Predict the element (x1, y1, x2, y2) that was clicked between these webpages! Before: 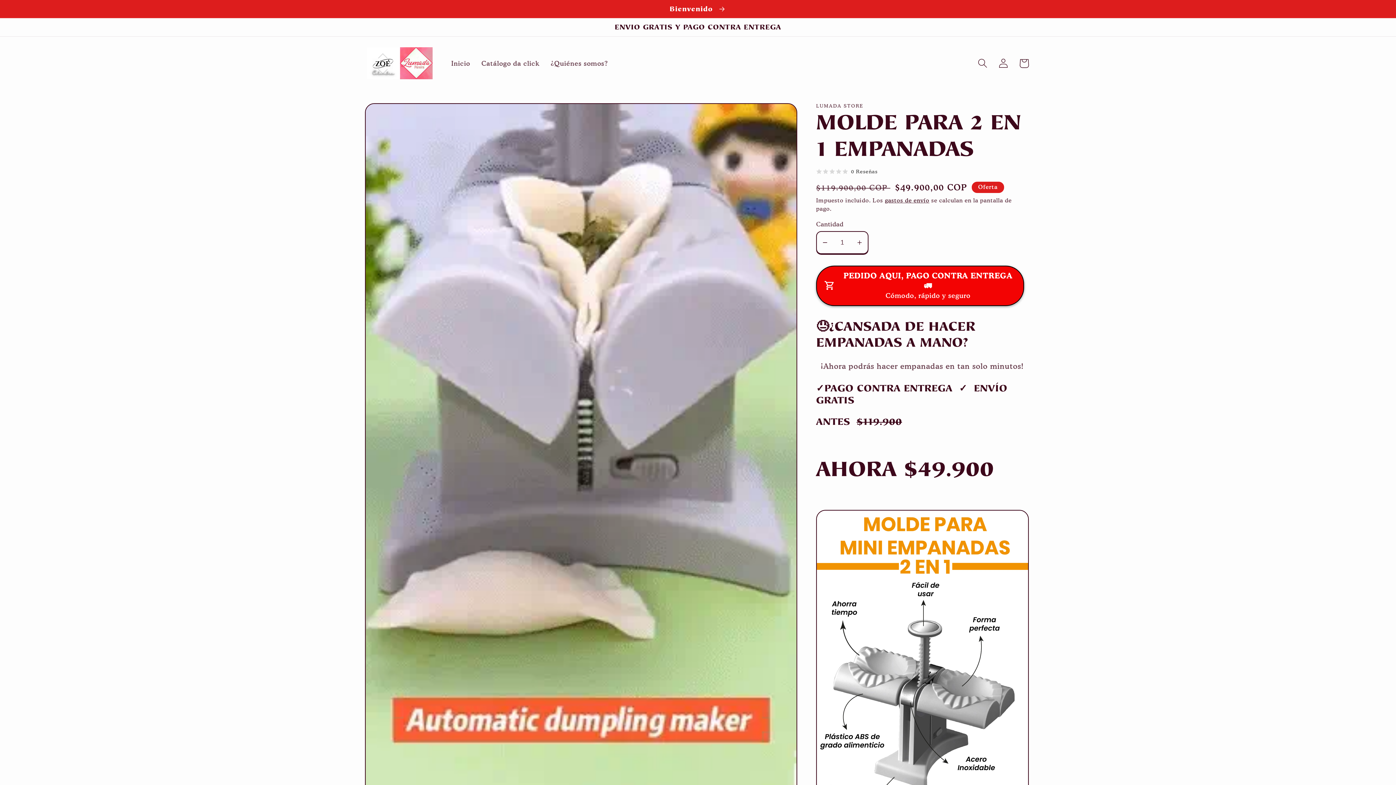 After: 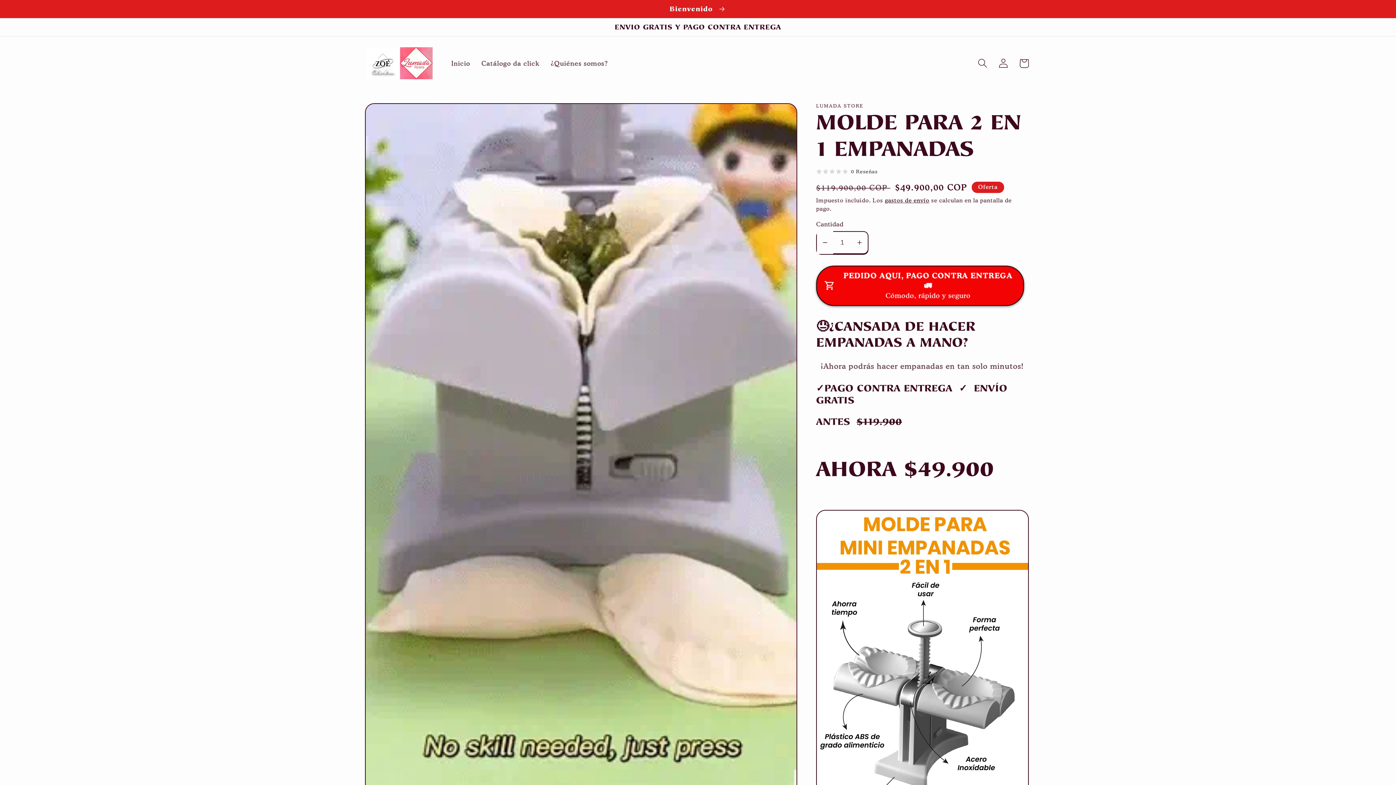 Action: label: Reducir cantidad para MOLDE PARA 2 EN 1 EMPANADAS bbox: (817, 231, 833, 254)